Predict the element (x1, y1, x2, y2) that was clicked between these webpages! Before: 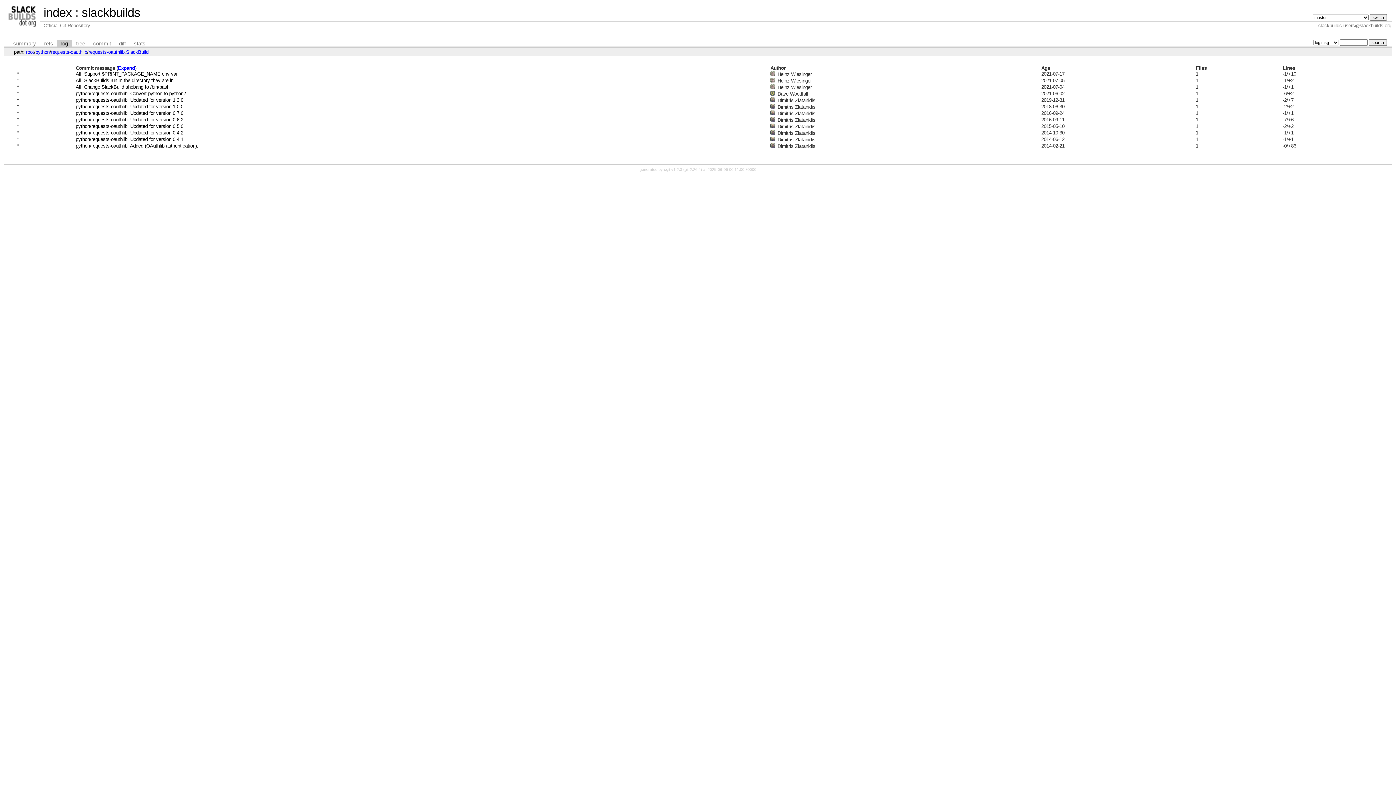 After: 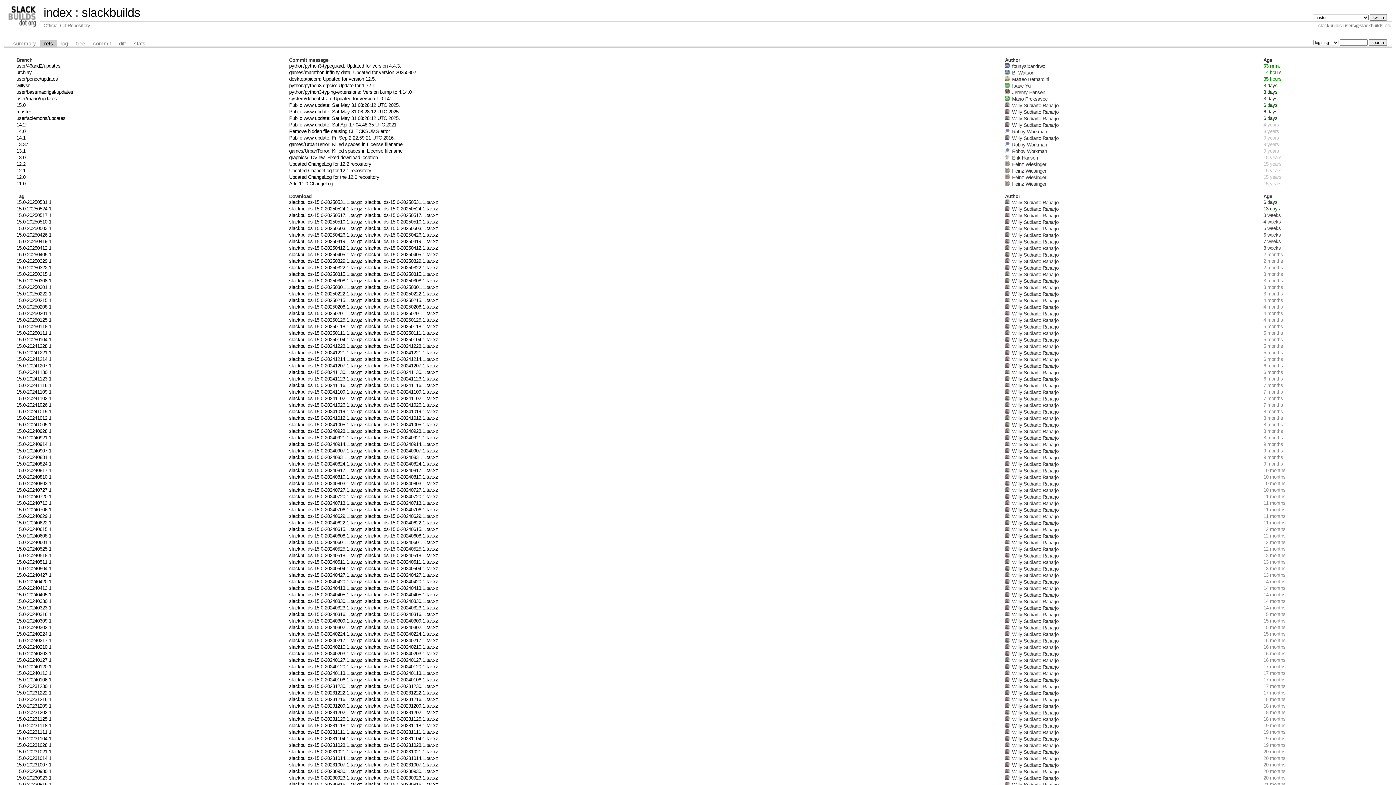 Action: bbox: (40, 39, 57, 47) label: refs